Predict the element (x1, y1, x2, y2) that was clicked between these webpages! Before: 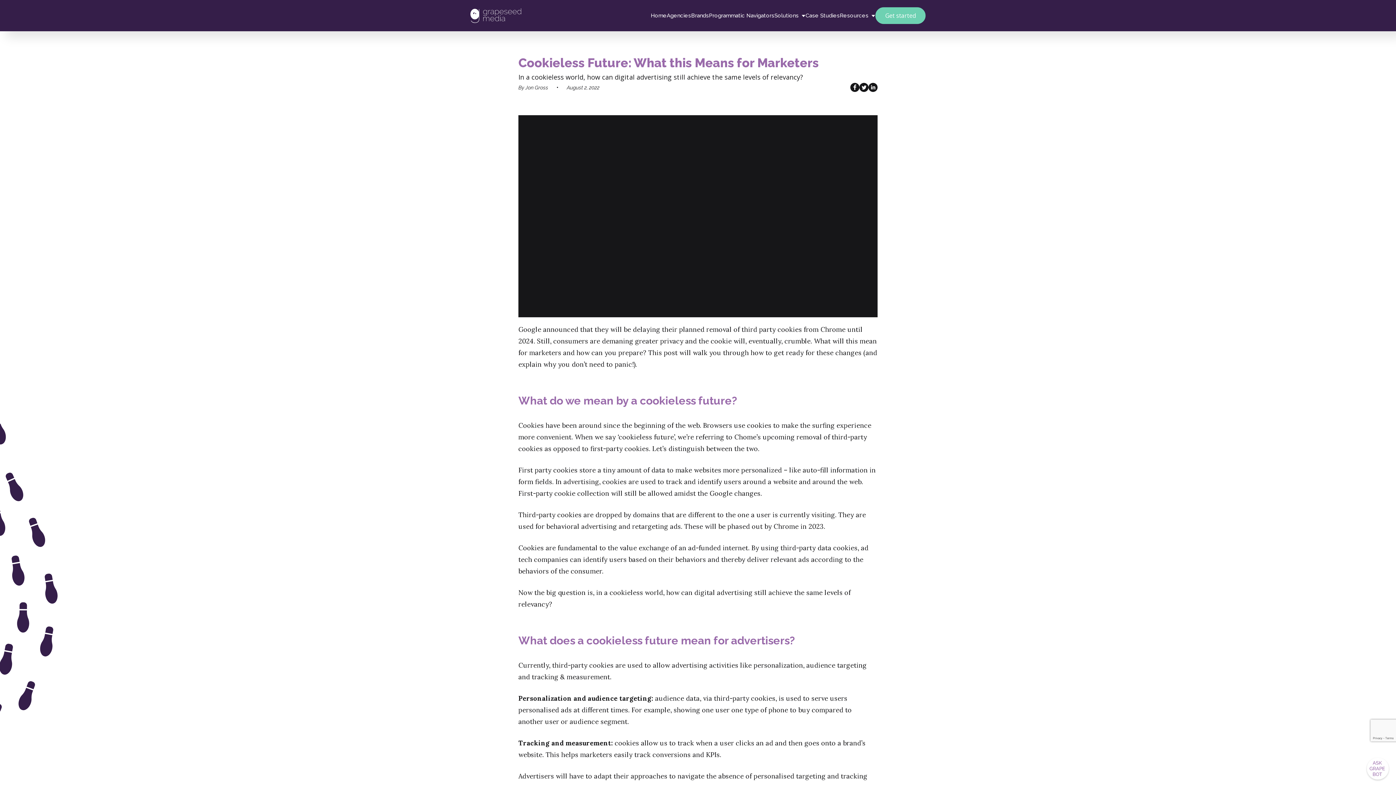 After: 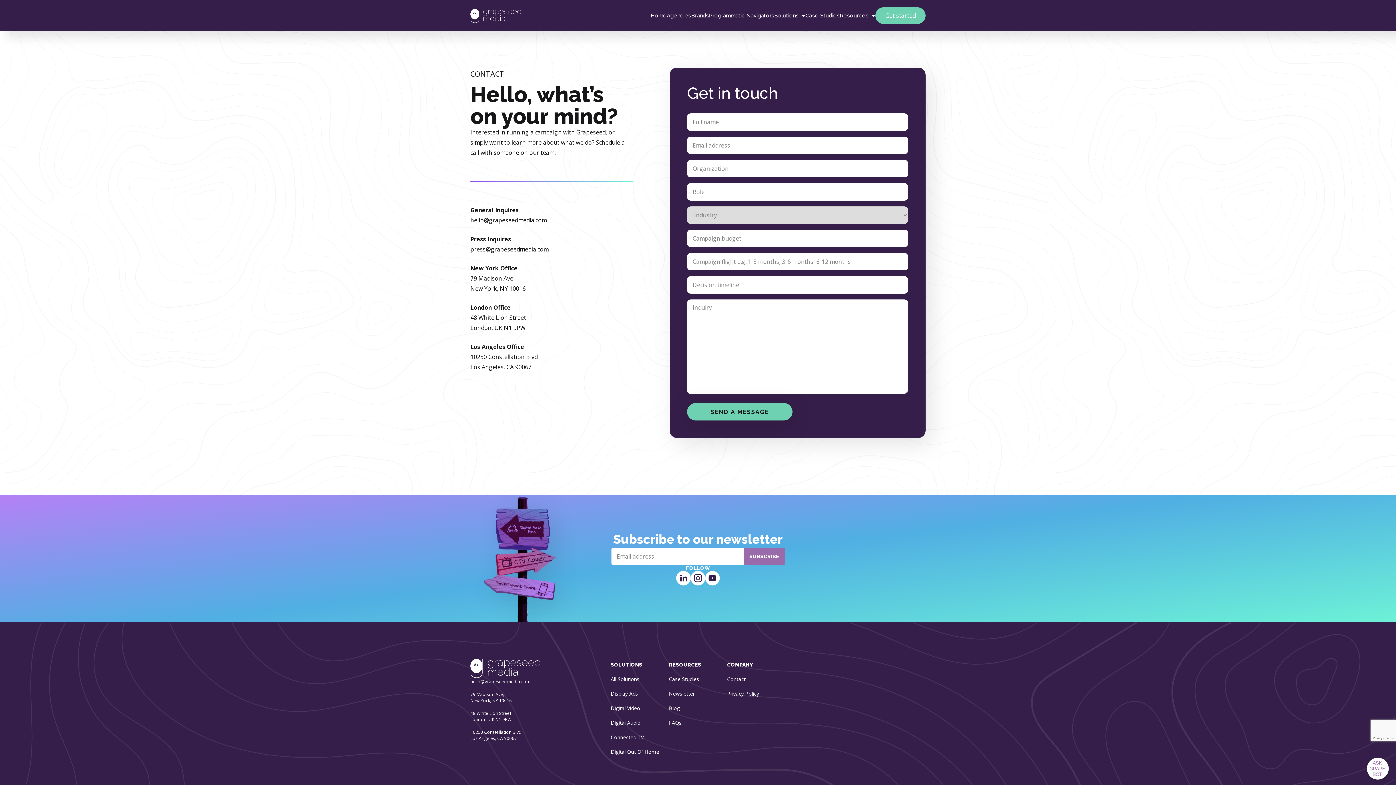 Action: label: Get started bbox: (875, 7, 925, 24)